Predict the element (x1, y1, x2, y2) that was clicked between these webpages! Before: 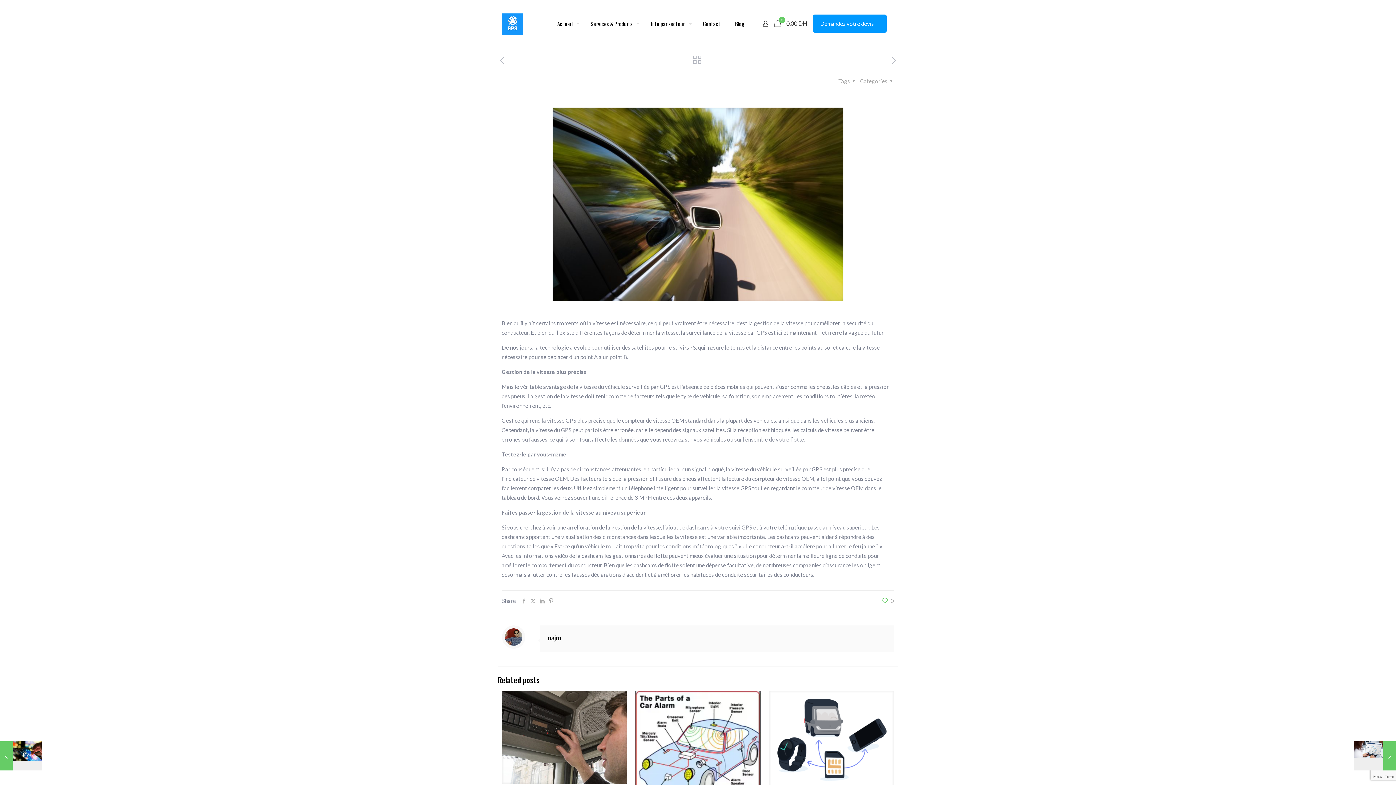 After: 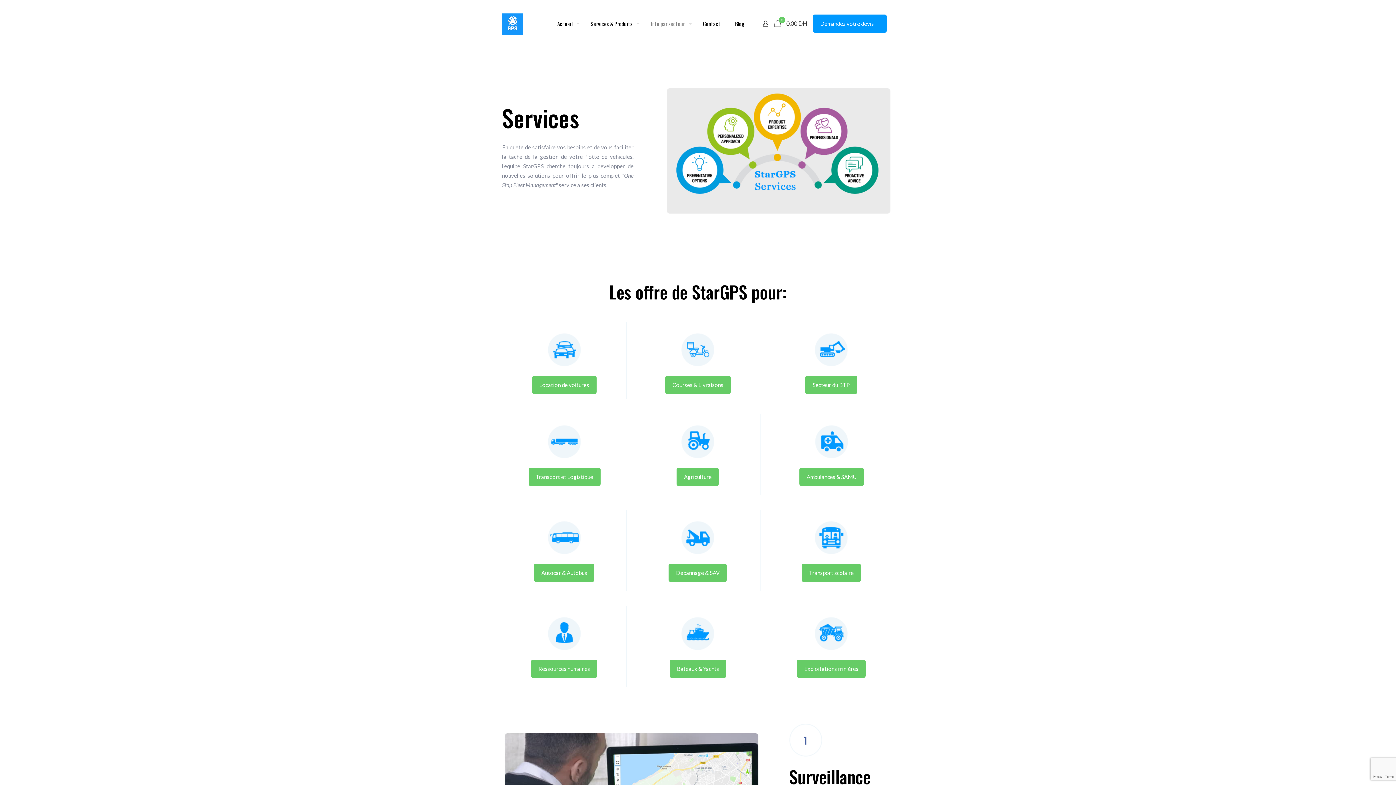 Action: label: Info par secteur bbox: (643, 0, 696, 47)